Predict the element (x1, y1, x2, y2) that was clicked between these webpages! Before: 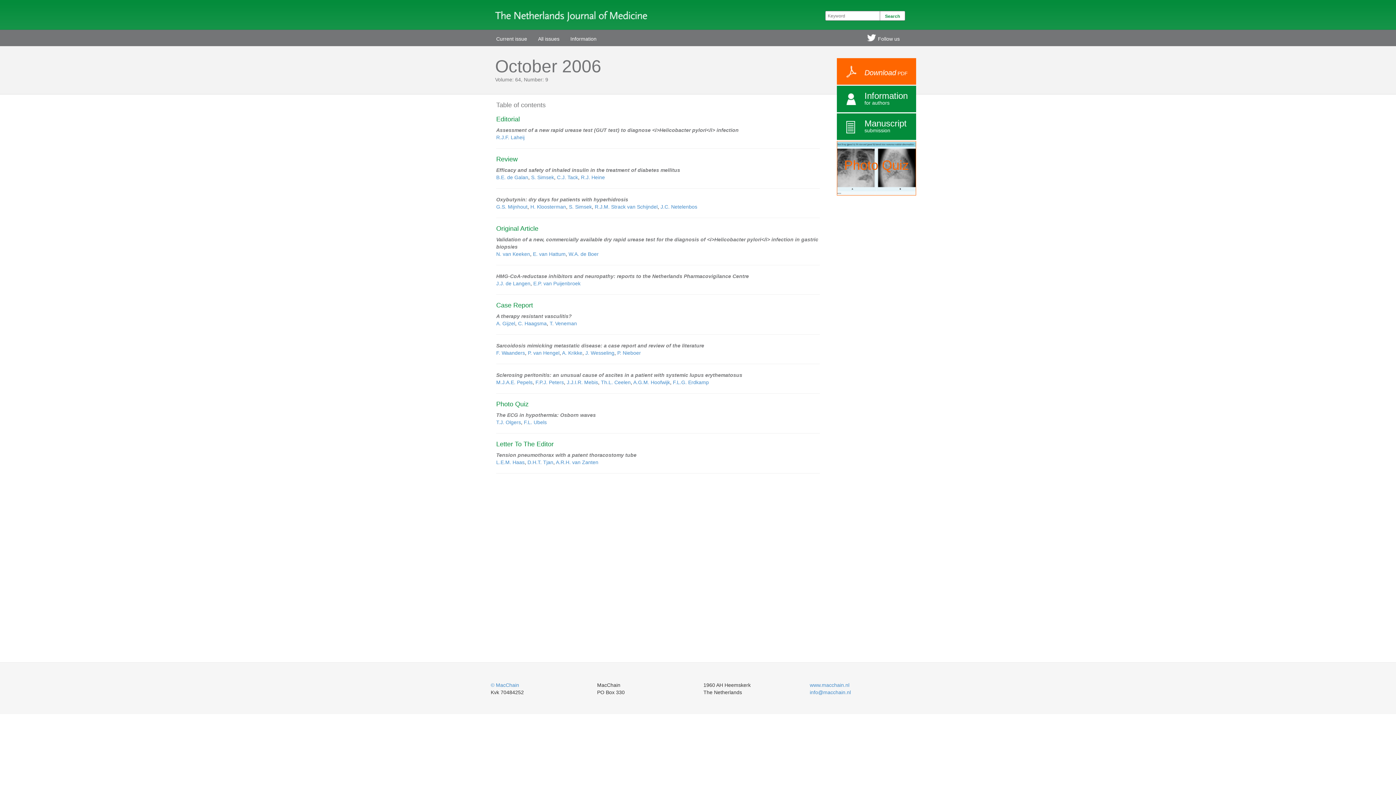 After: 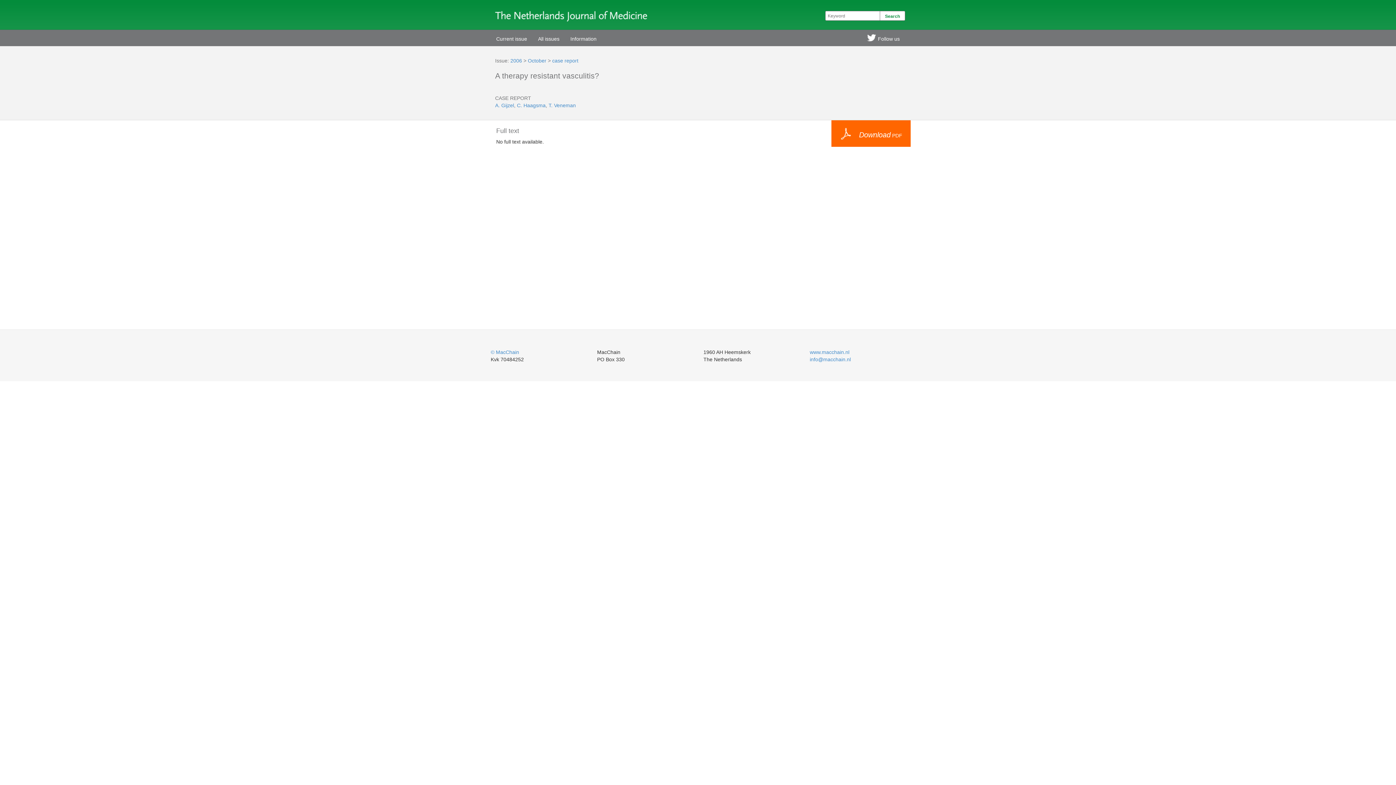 Action: bbox: (496, 313, 572, 319) label: A therapy resistant vasculitis?